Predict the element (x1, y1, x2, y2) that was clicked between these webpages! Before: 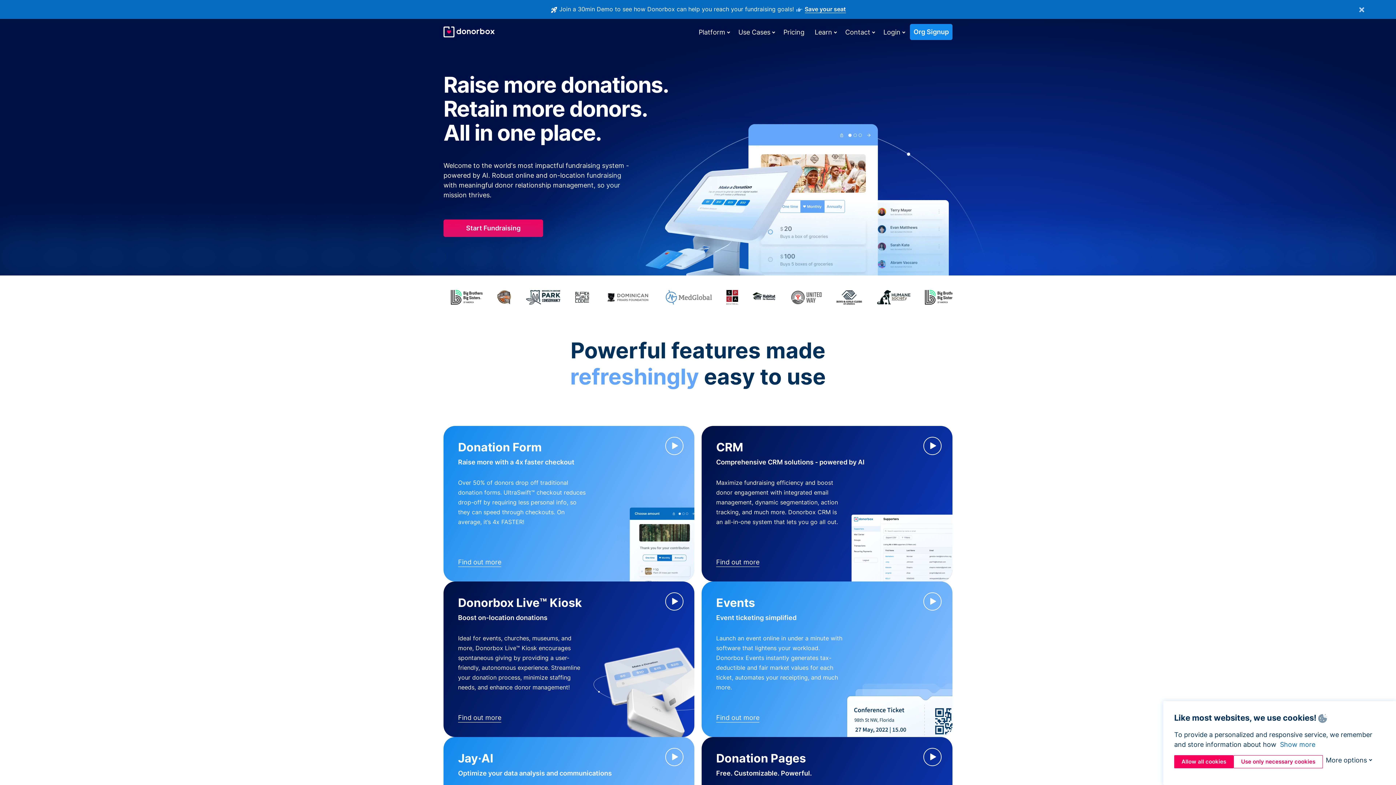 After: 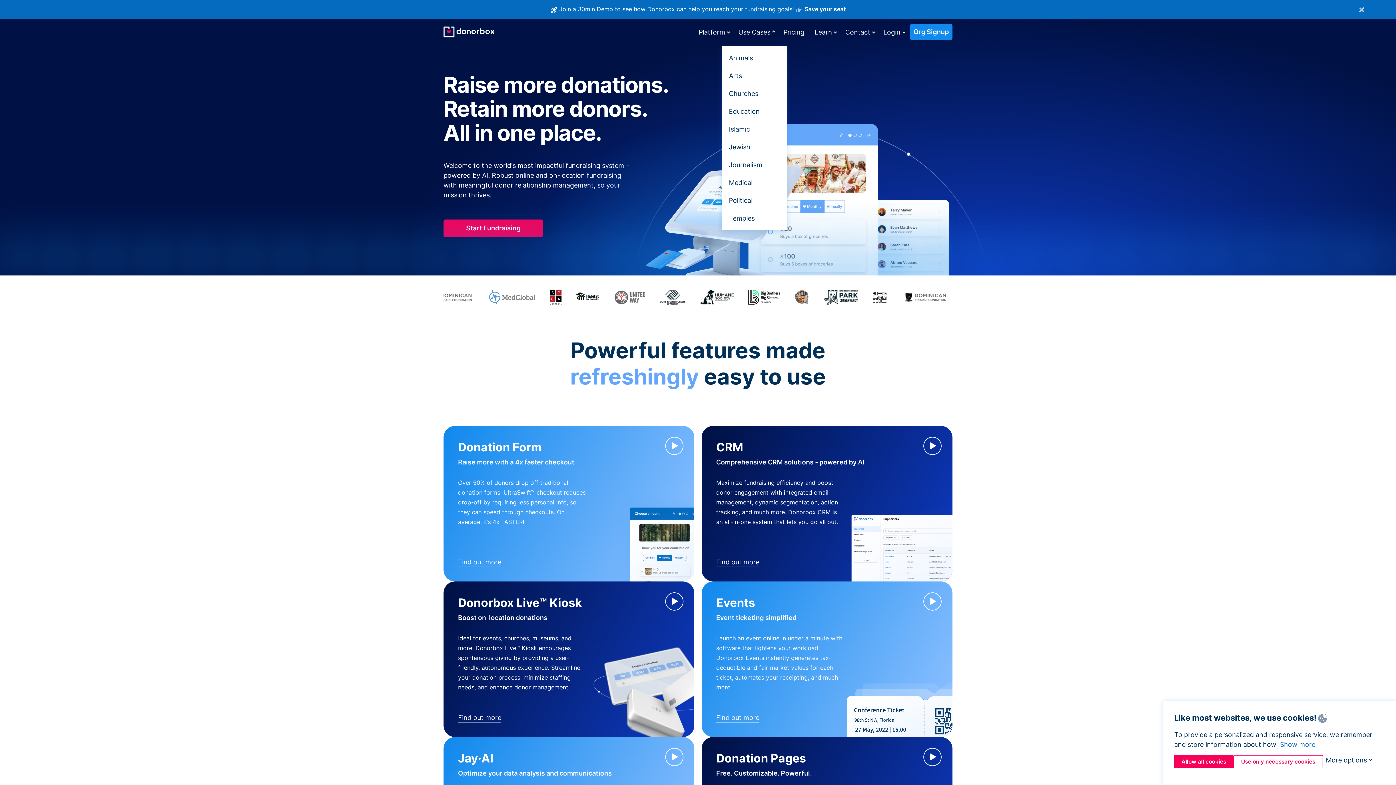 Action: label: Use Cases bbox: (734, 24, 774, 39)